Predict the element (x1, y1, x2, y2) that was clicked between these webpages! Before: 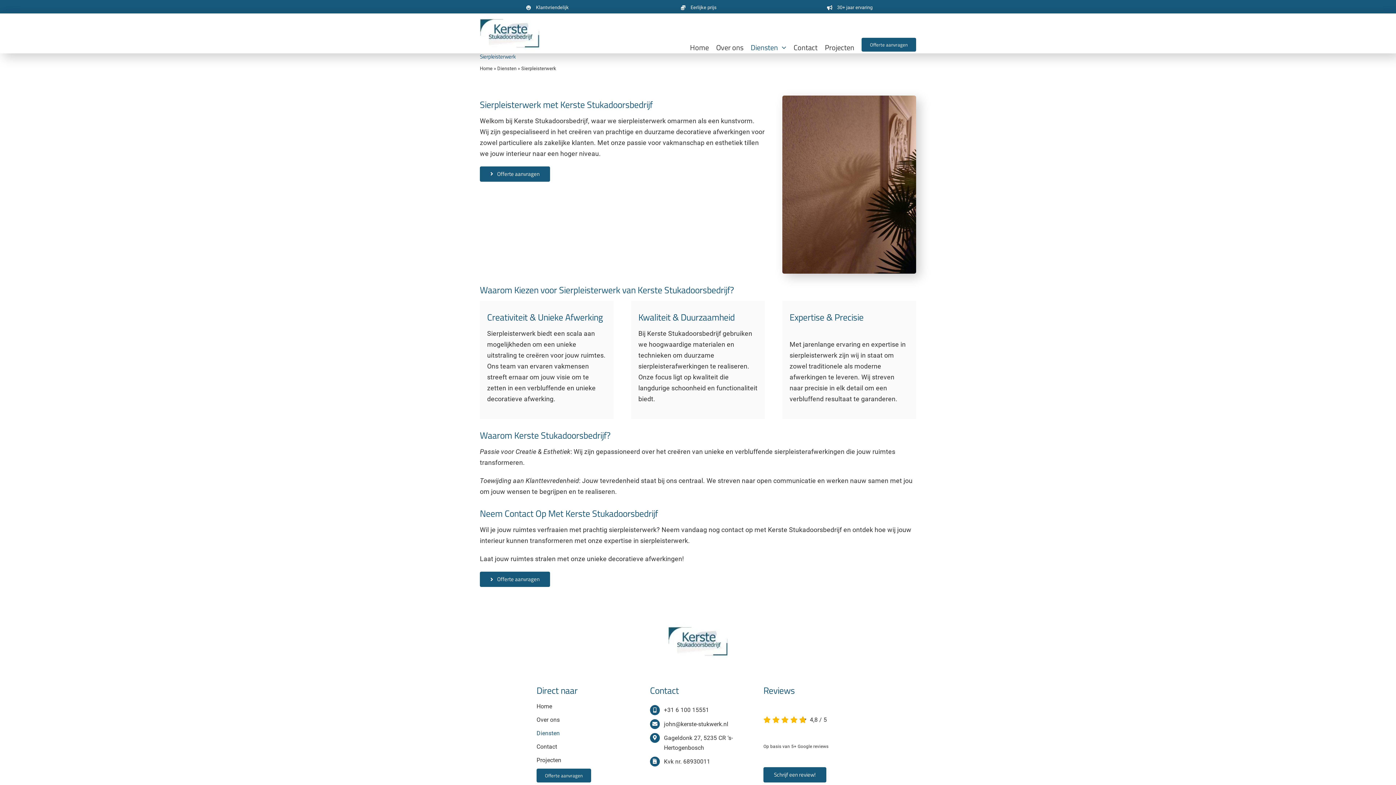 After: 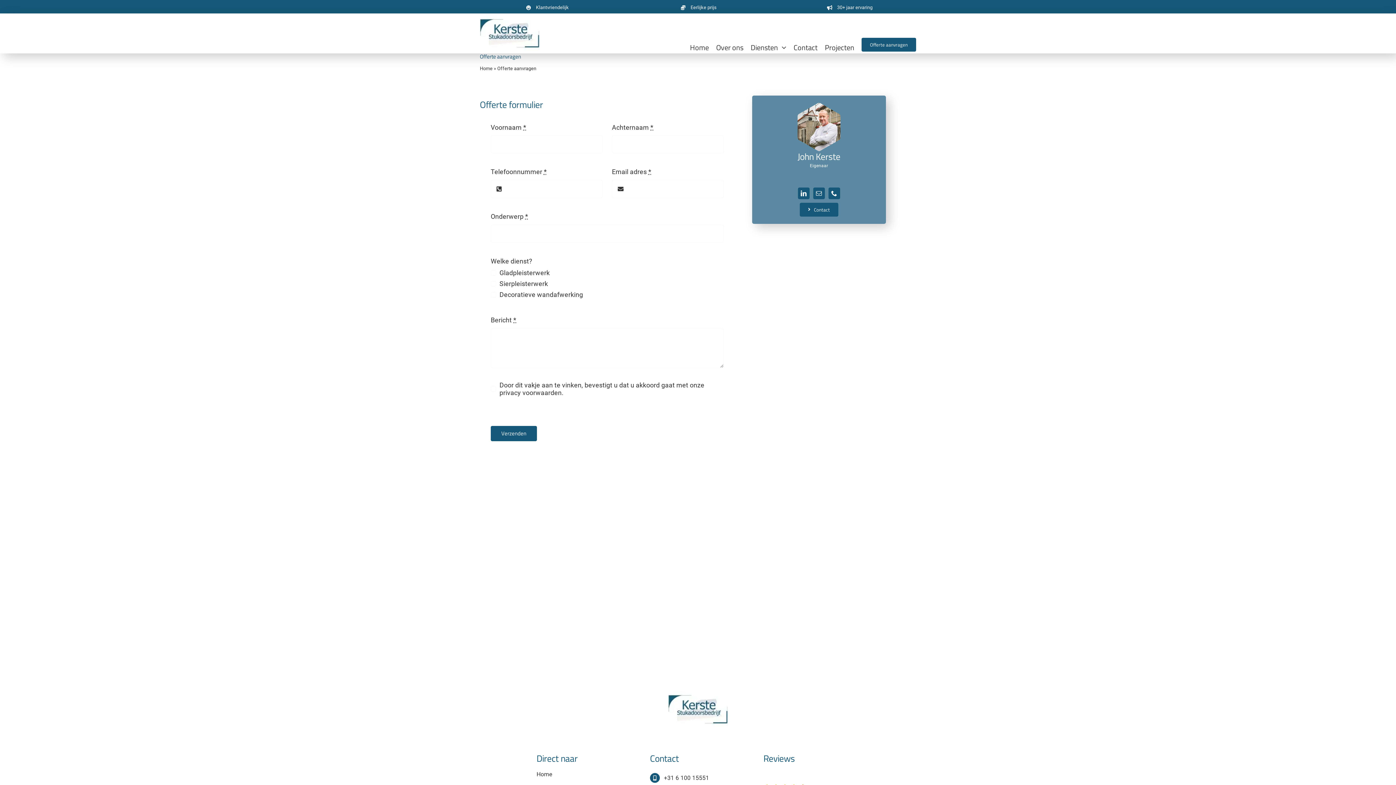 Action: bbox: (861, 37, 916, 51) label: Offerte aanvragen